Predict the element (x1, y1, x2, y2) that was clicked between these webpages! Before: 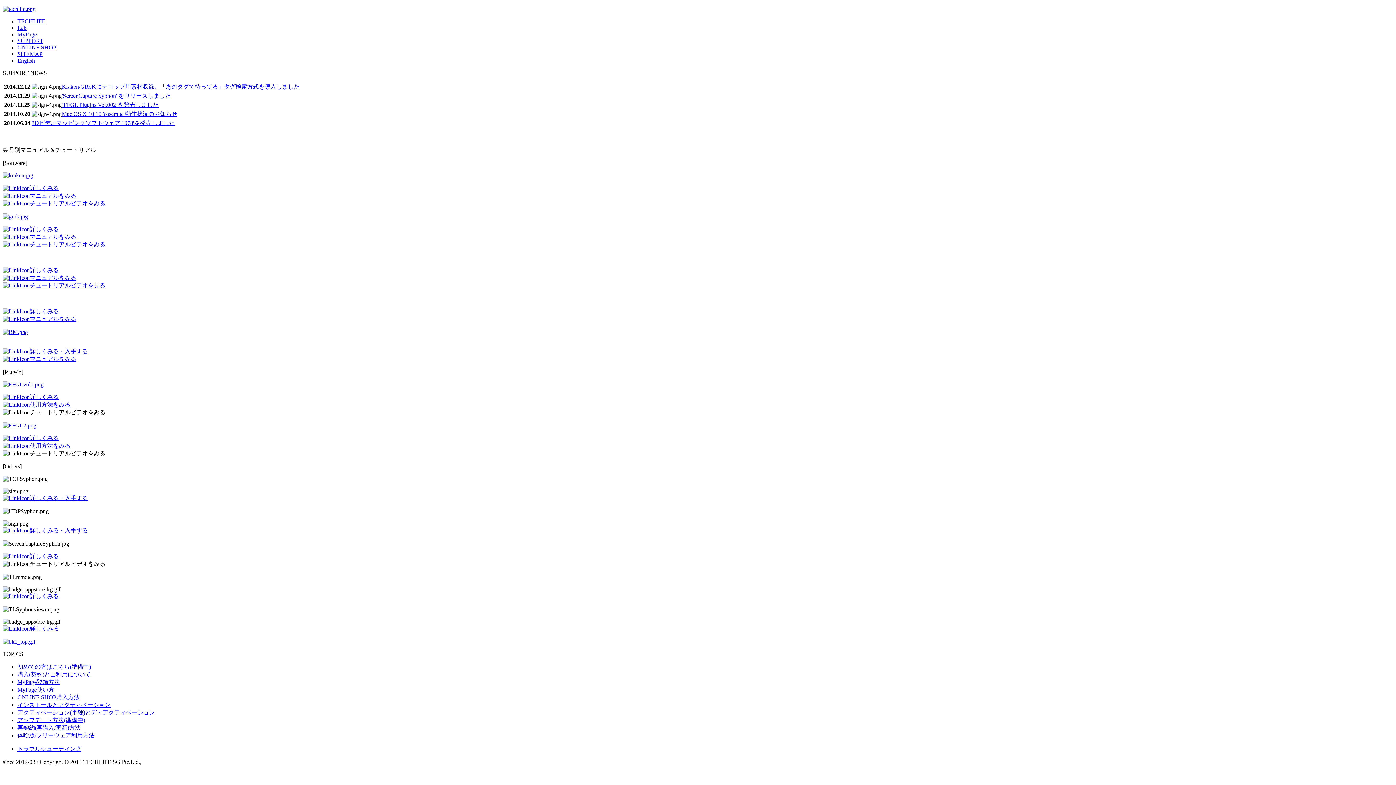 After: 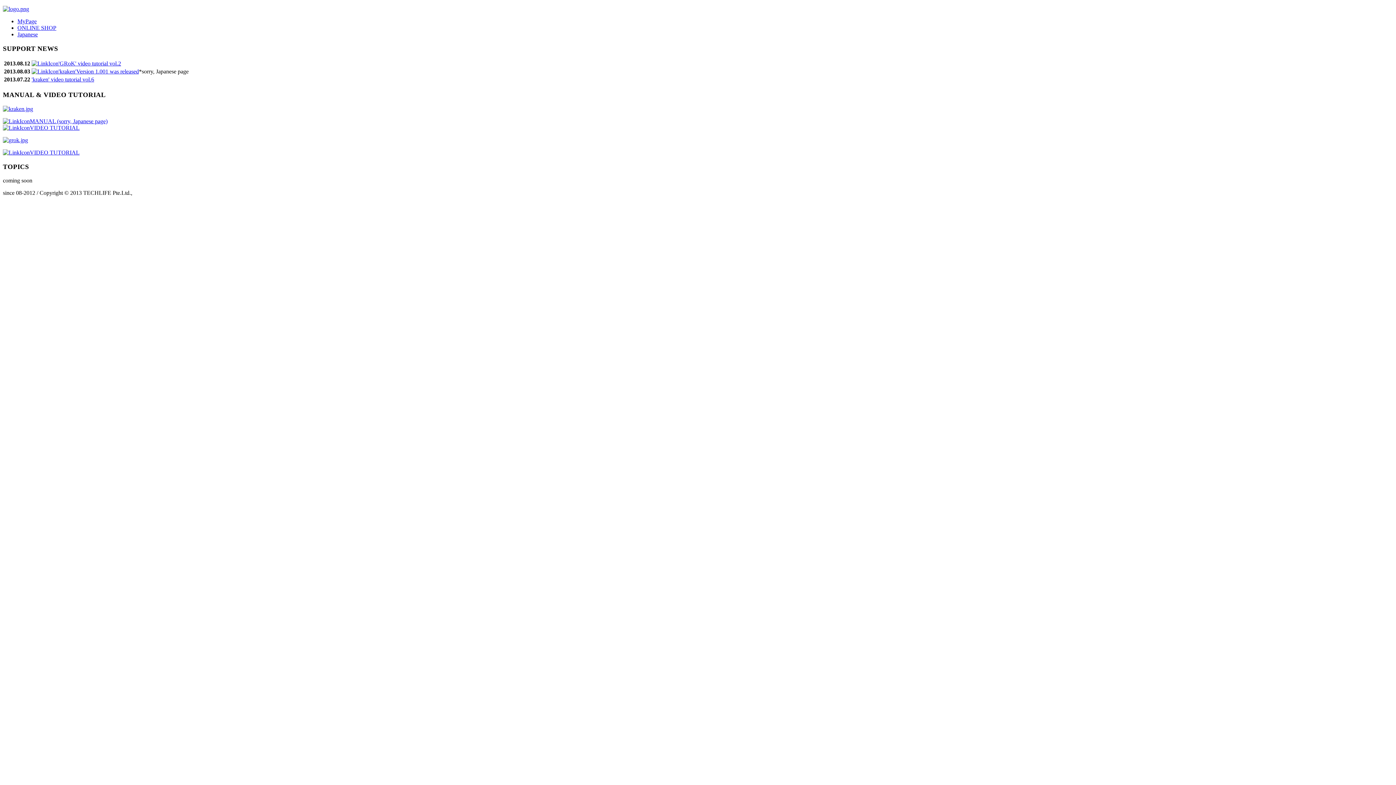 Action: label: English bbox: (17, 57, 34, 63)